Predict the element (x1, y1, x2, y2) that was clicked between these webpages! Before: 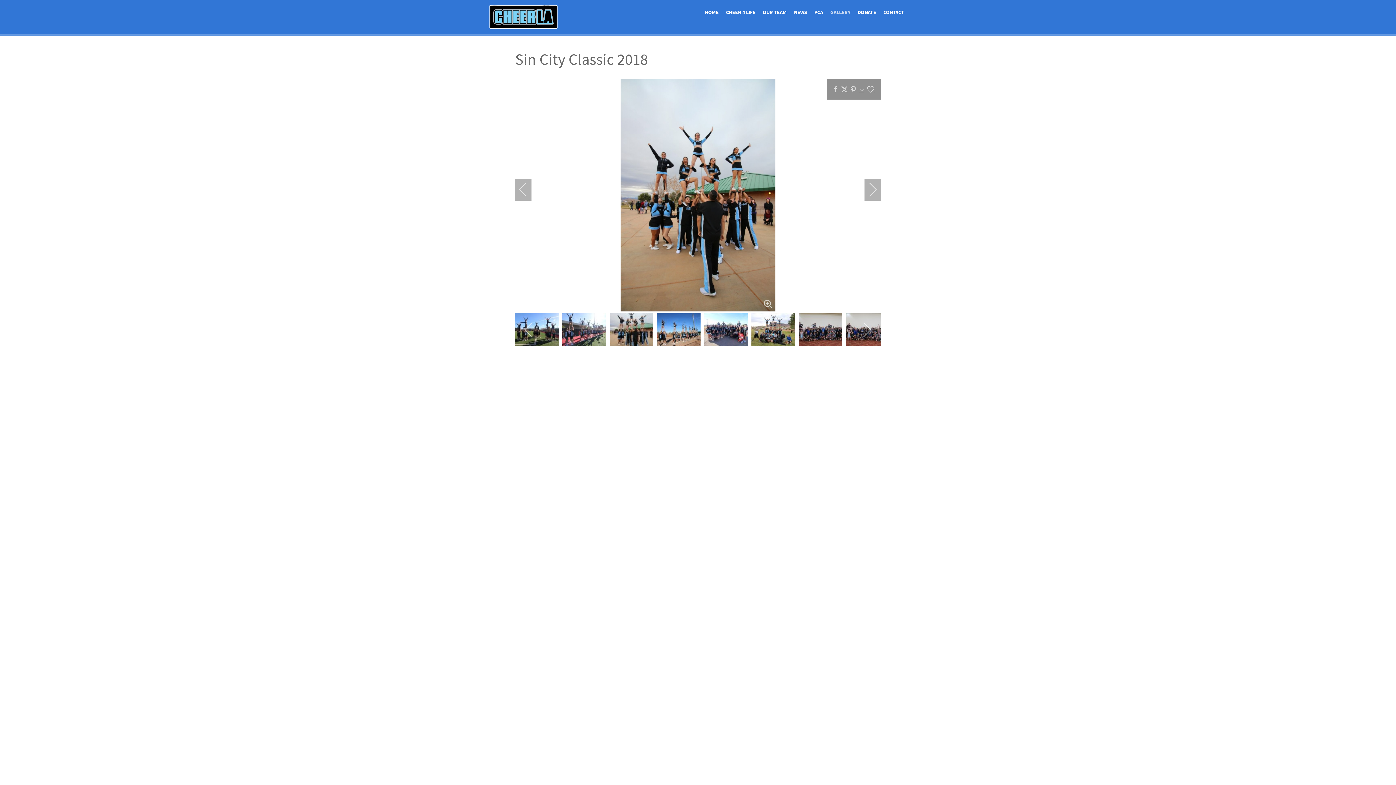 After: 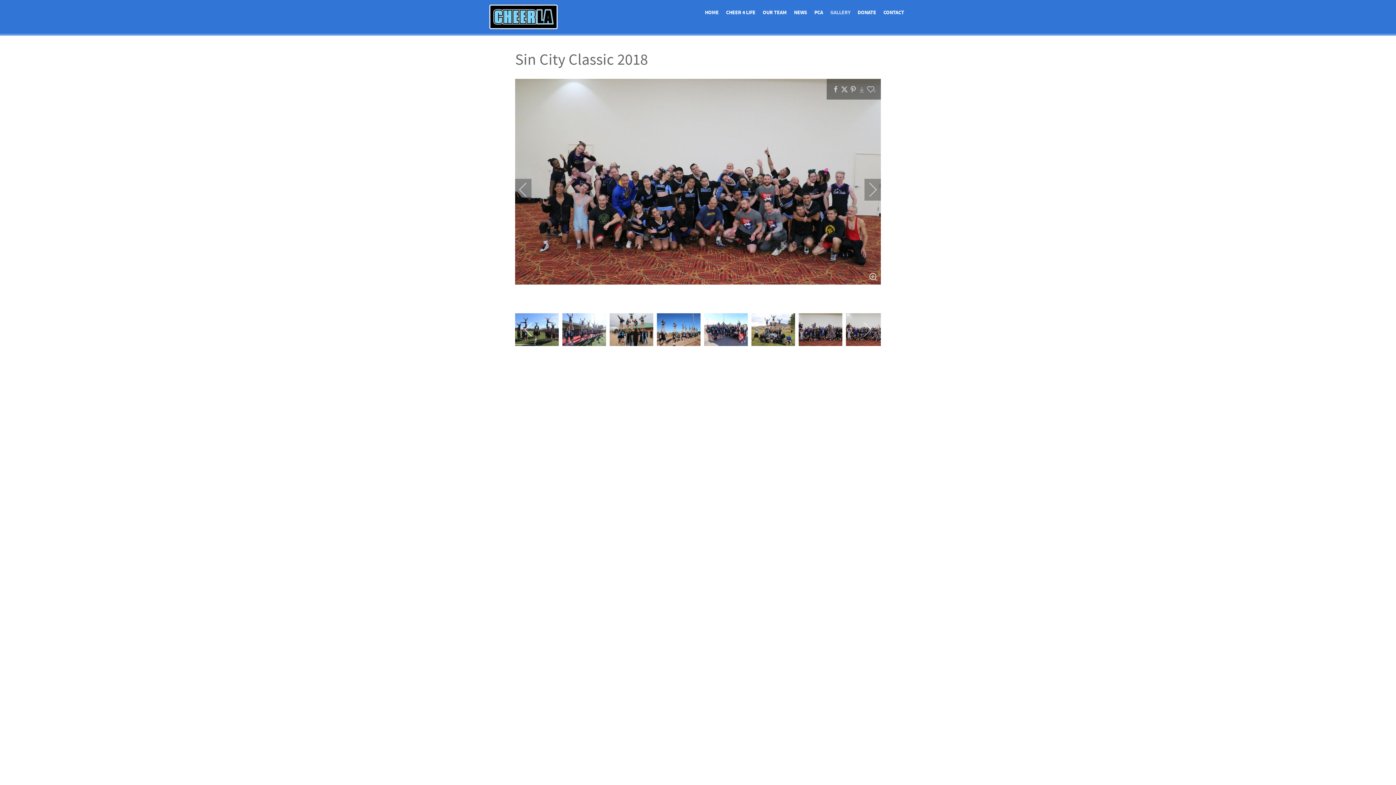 Action: label: previous bbox: (520, 318, 537, 340)